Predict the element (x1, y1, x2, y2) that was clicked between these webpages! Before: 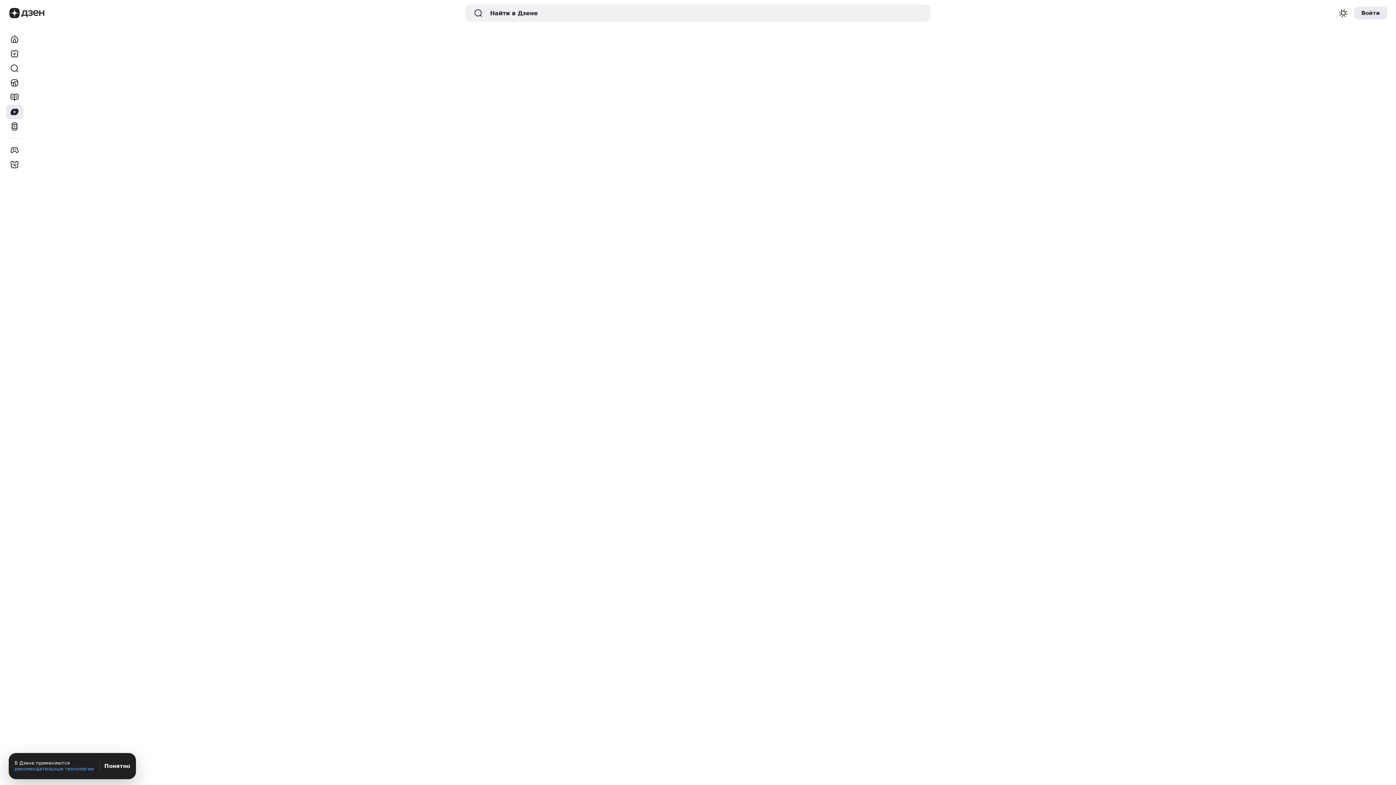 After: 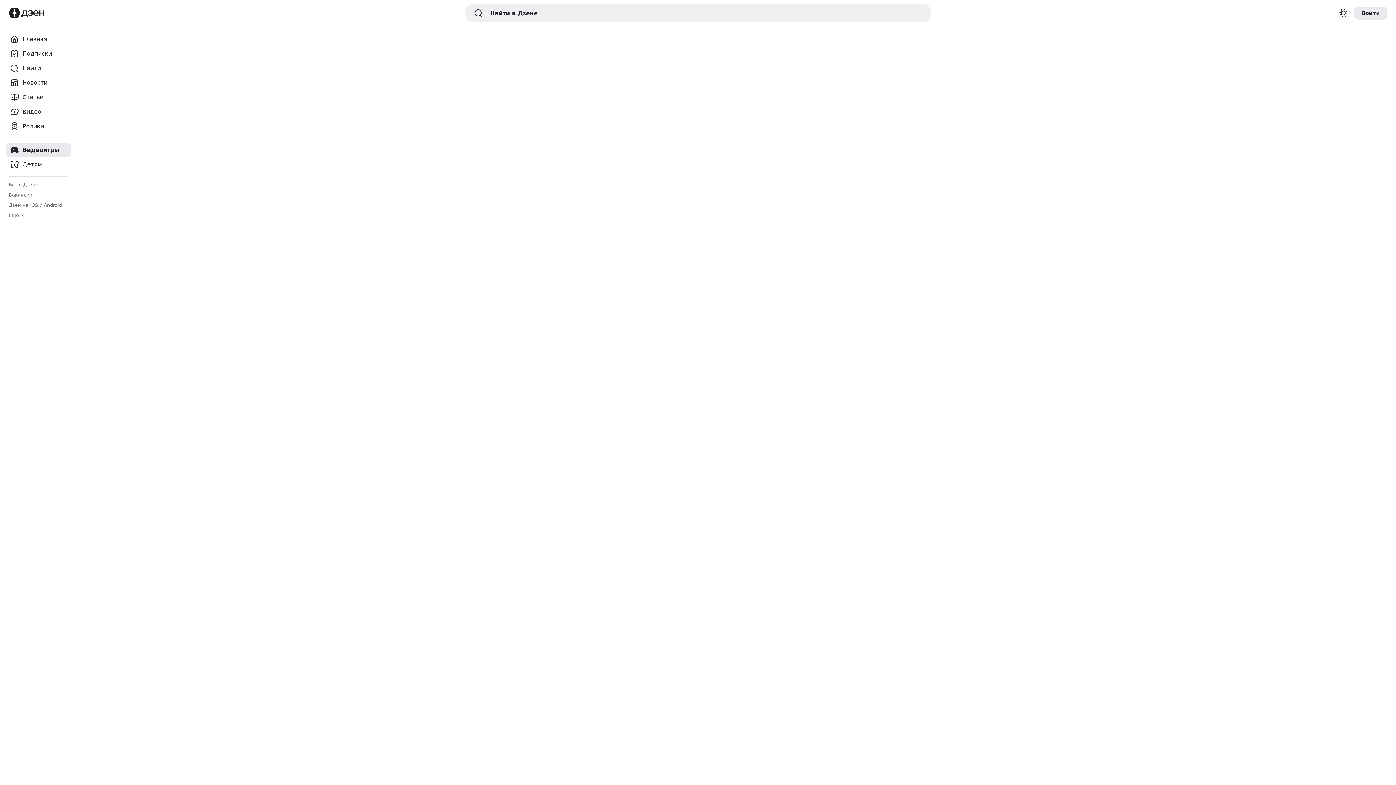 Action: label: Видеоигры bbox: (5, 142, 23, 157)